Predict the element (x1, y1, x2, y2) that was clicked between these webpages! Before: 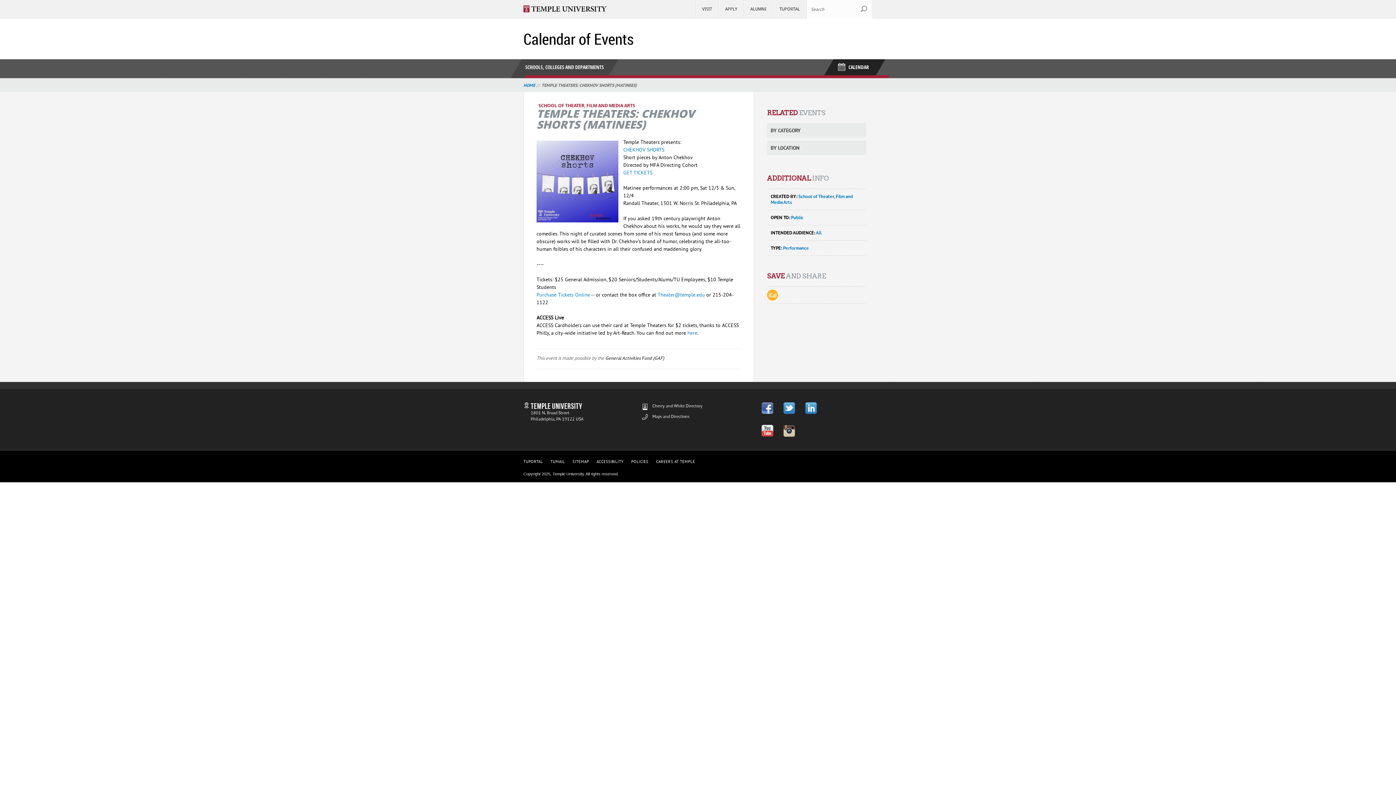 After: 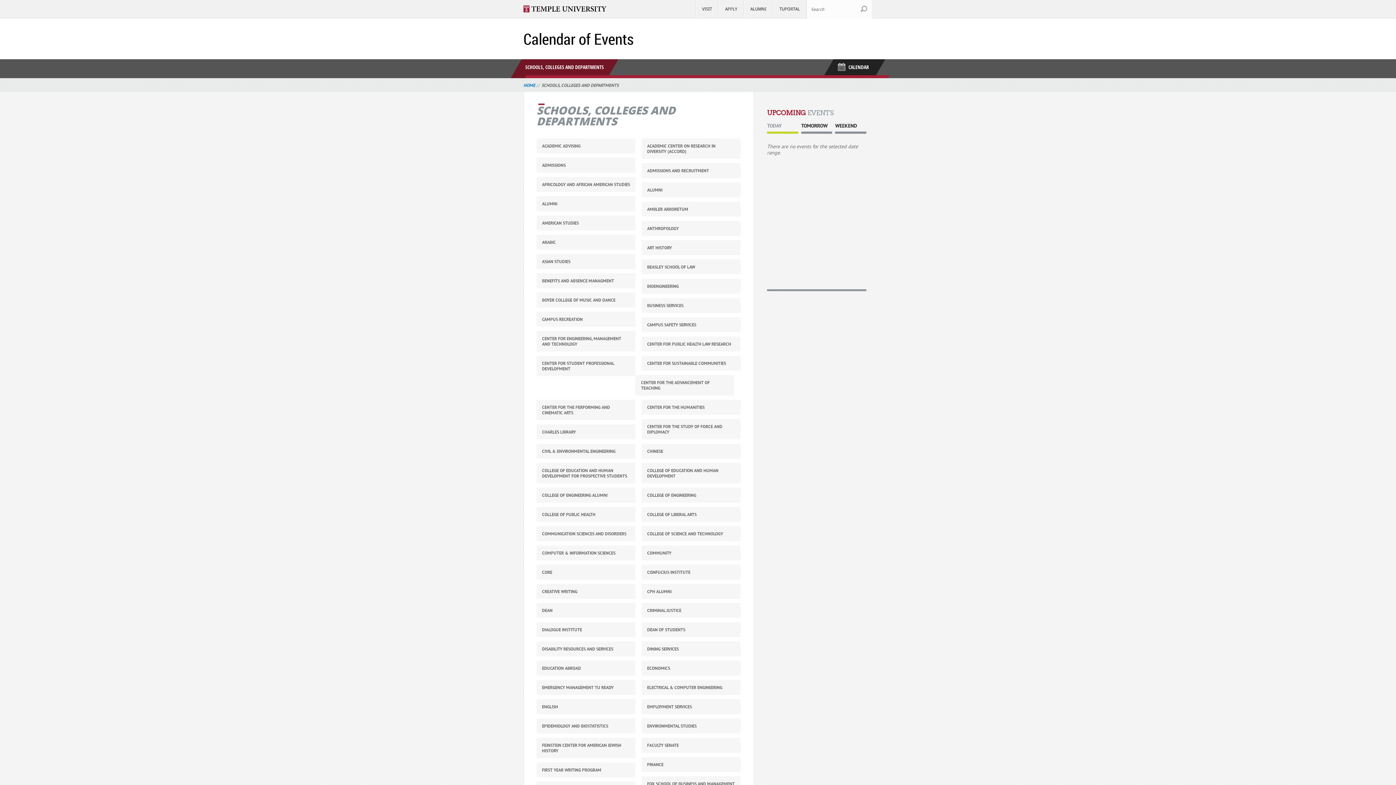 Action: bbox: (510, 59, 618, 78) label: SCHOOLS, COLLEGES AND DEPARTMENTS